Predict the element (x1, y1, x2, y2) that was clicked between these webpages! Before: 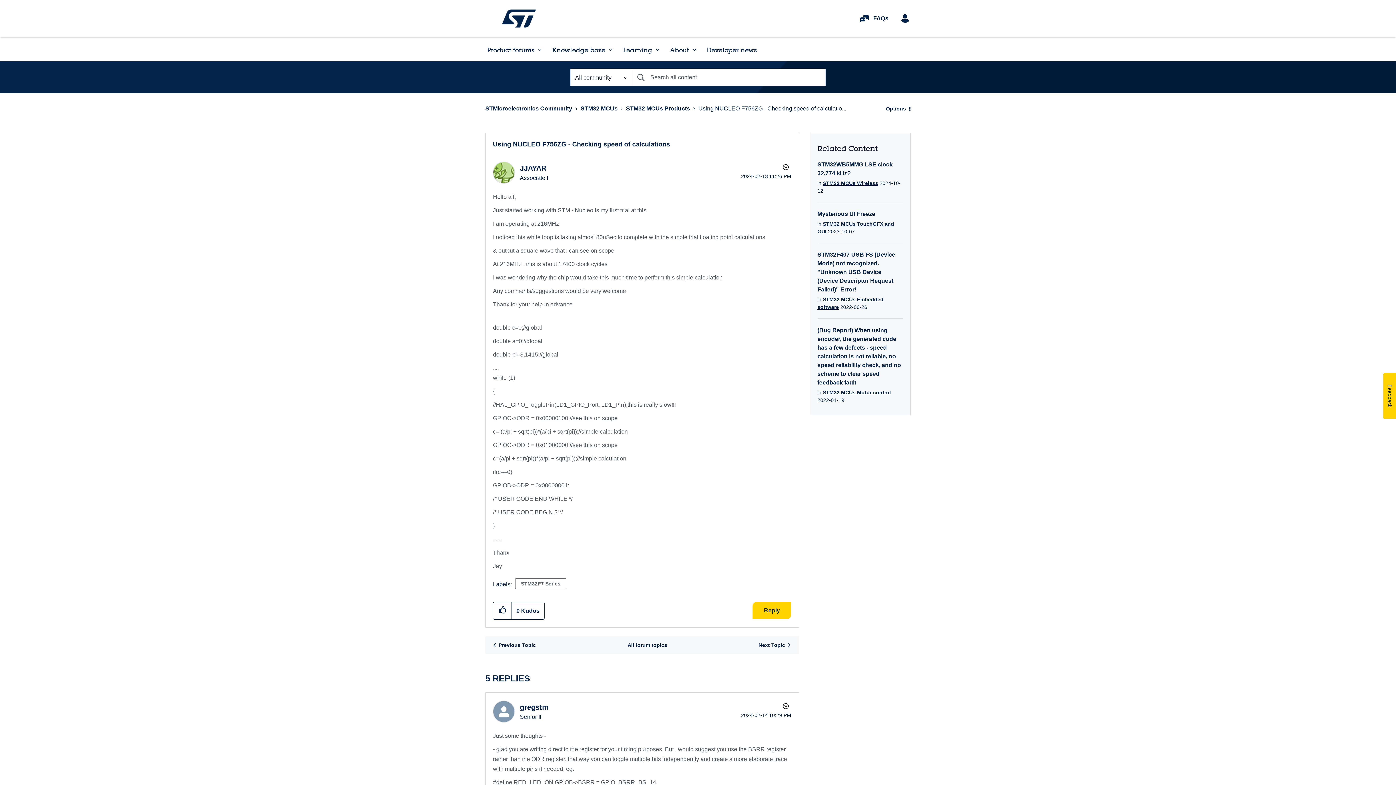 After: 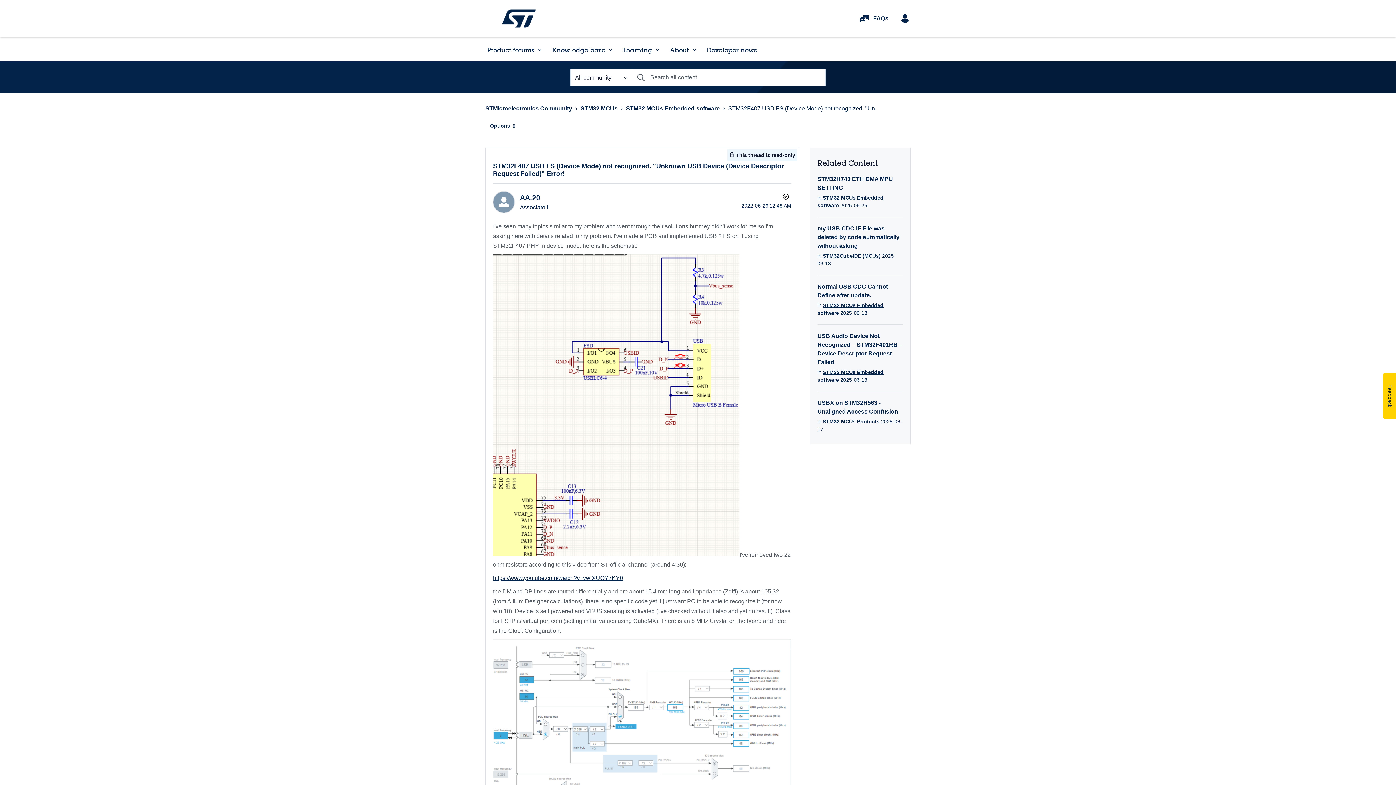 Action: bbox: (817, 251, 895, 292) label: STM32F407 USB FS (Device Mode) not recognized. "Unknown USB Device (Device Descriptor Request Failed)" Error!